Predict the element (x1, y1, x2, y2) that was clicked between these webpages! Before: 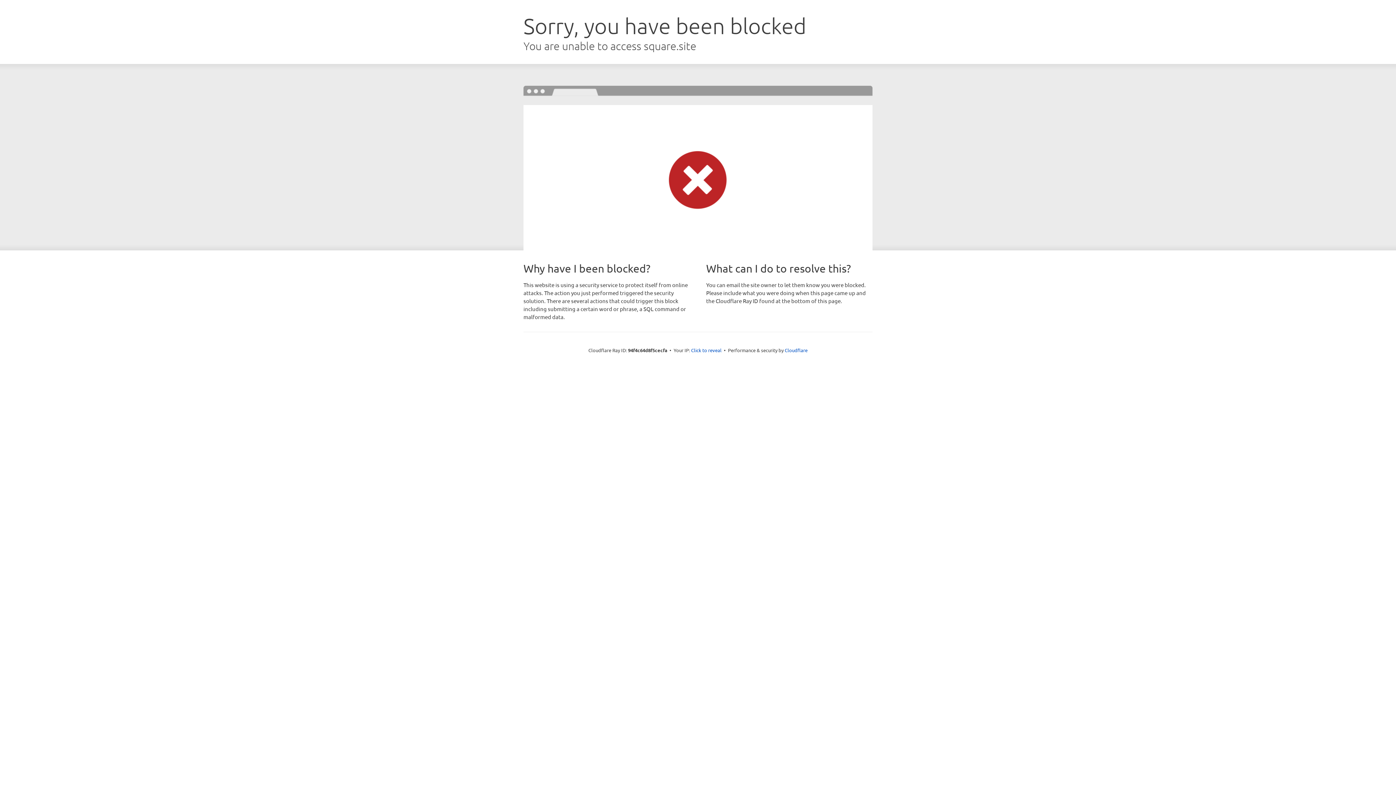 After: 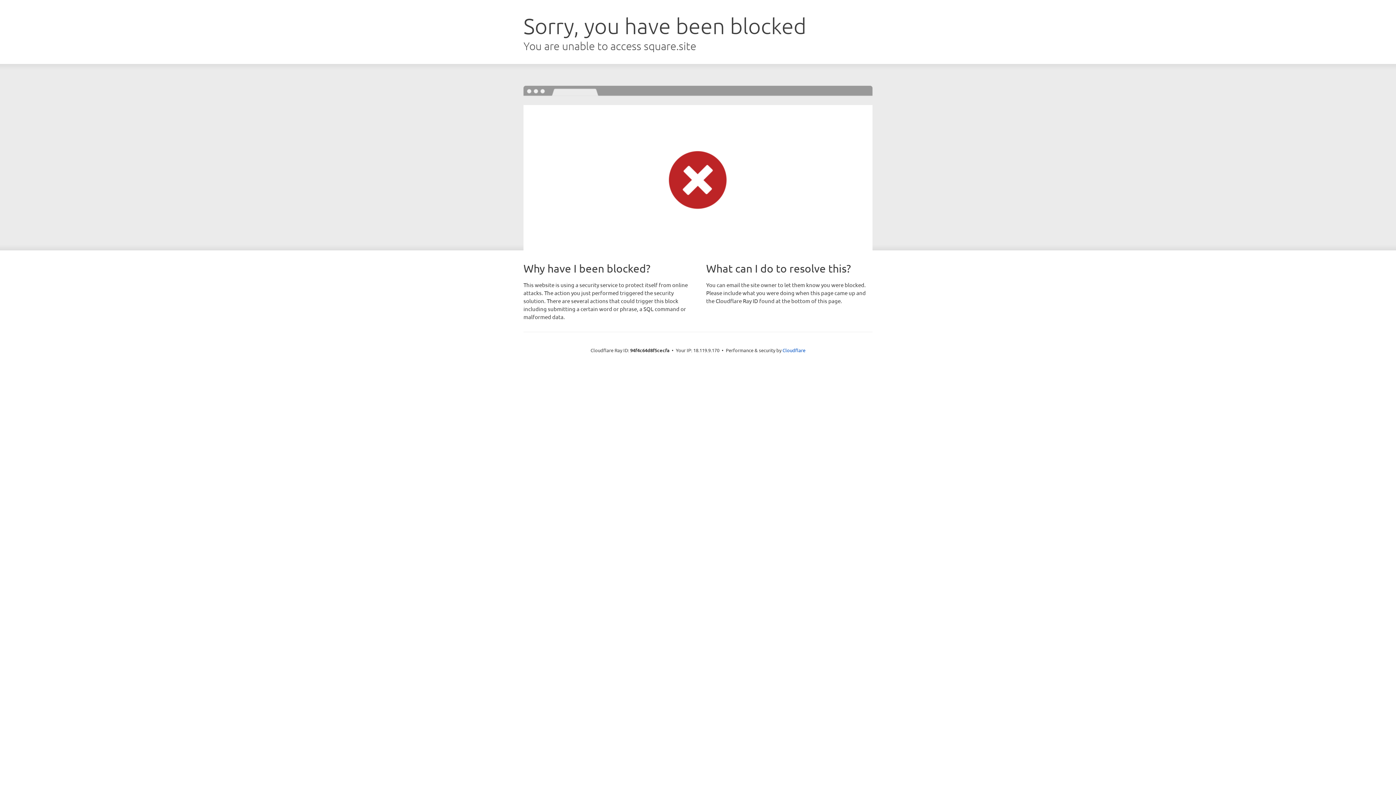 Action: label: Click to reveal bbox: (691, 346, 721, 353)